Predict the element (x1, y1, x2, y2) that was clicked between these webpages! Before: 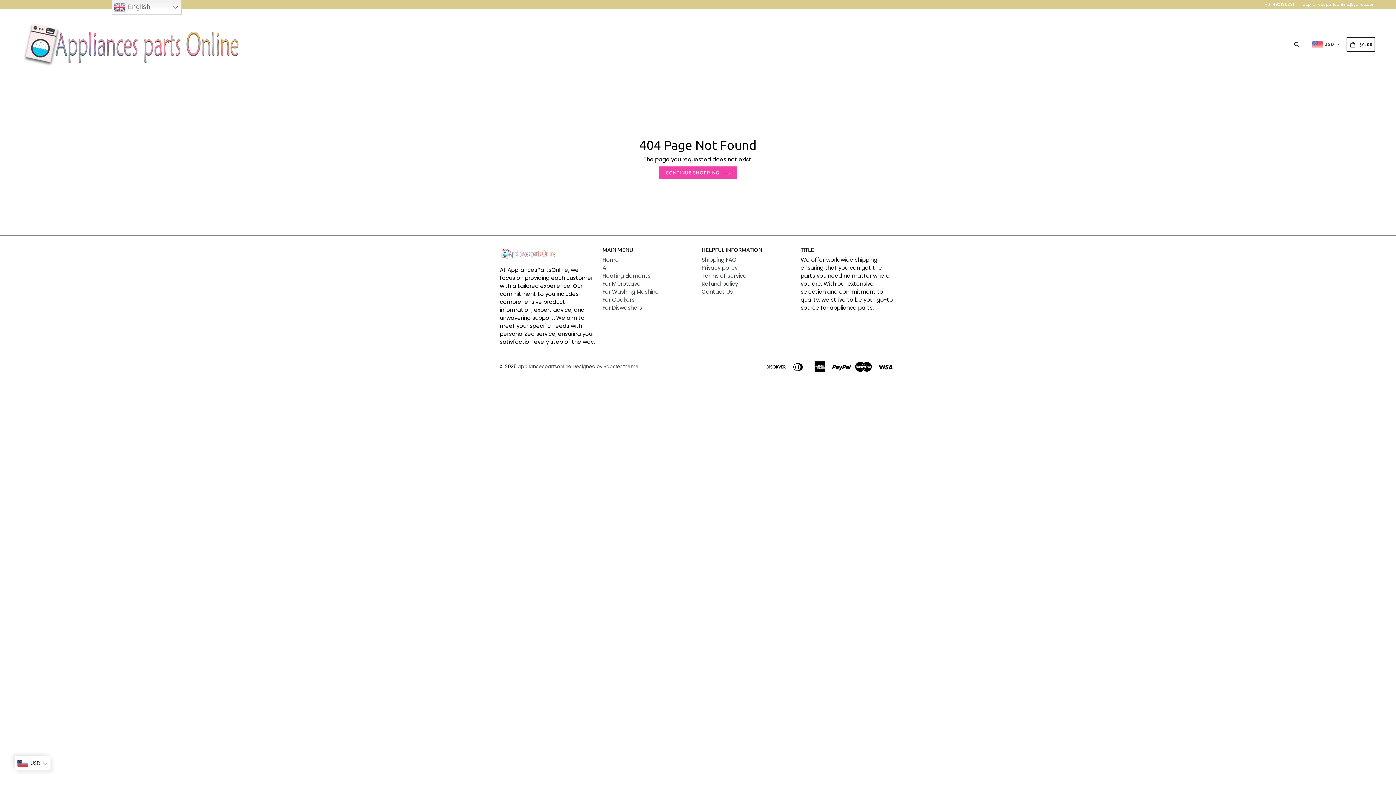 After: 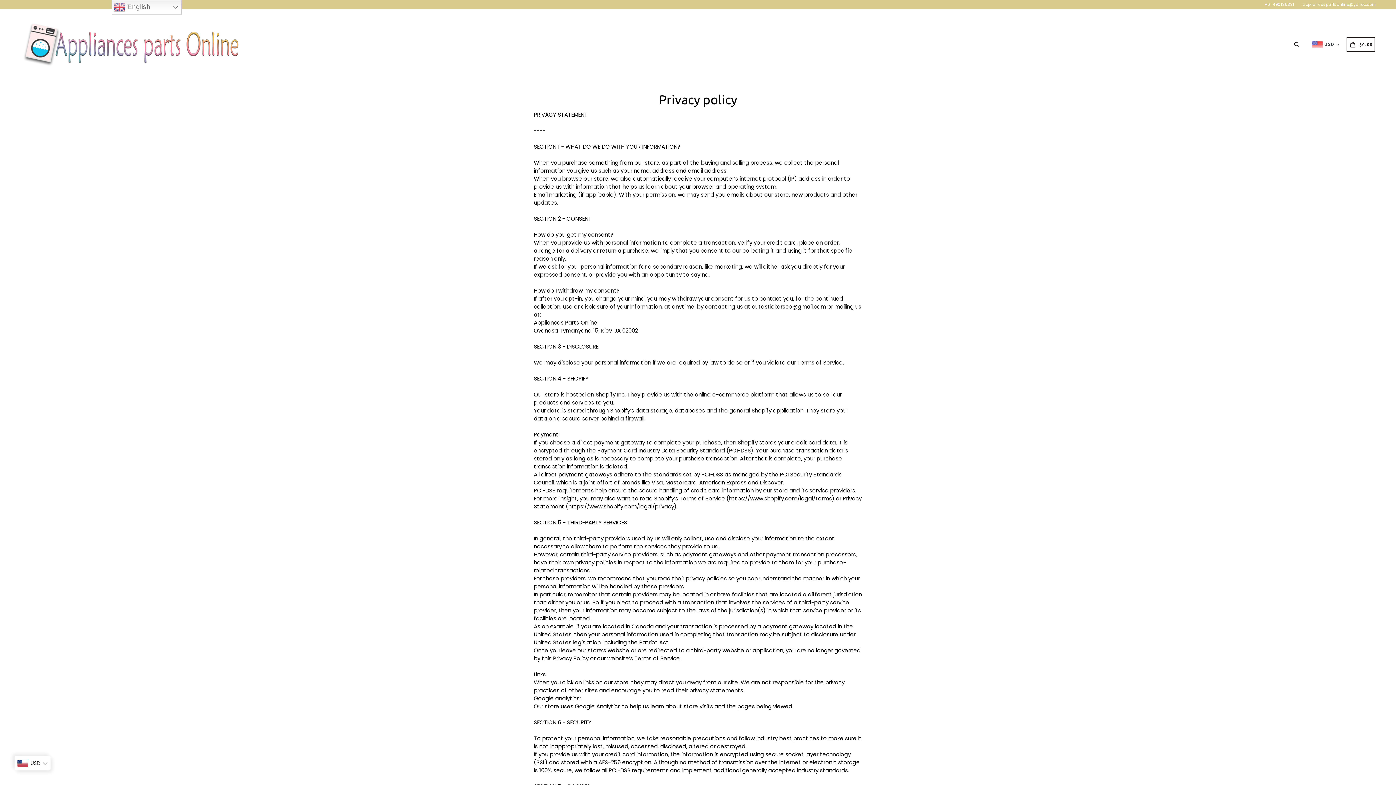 Action: bbox: (701, 264, 737, 271) label: Privacy policy